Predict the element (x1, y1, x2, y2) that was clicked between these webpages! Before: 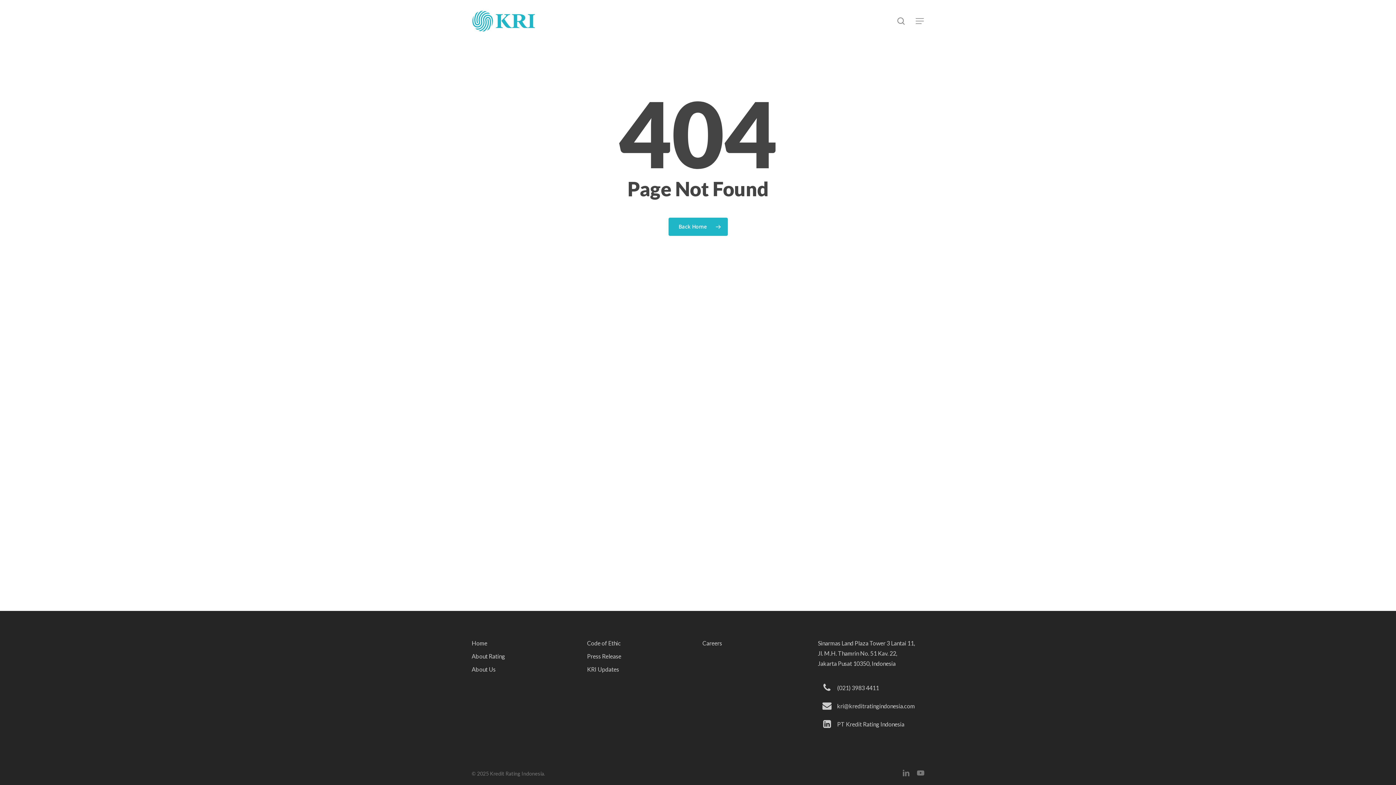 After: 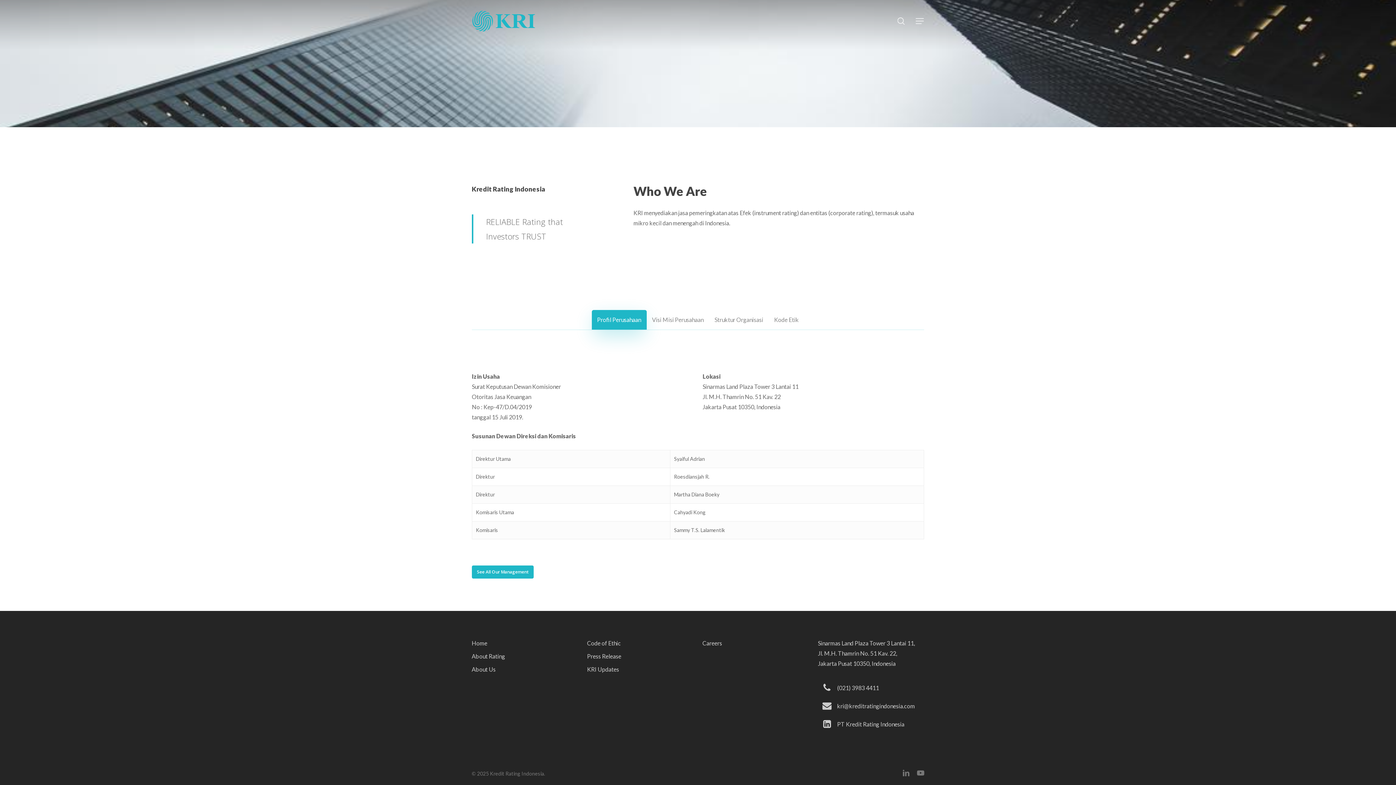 Action: bbox: (471, 664, 578, 674) label: About Us